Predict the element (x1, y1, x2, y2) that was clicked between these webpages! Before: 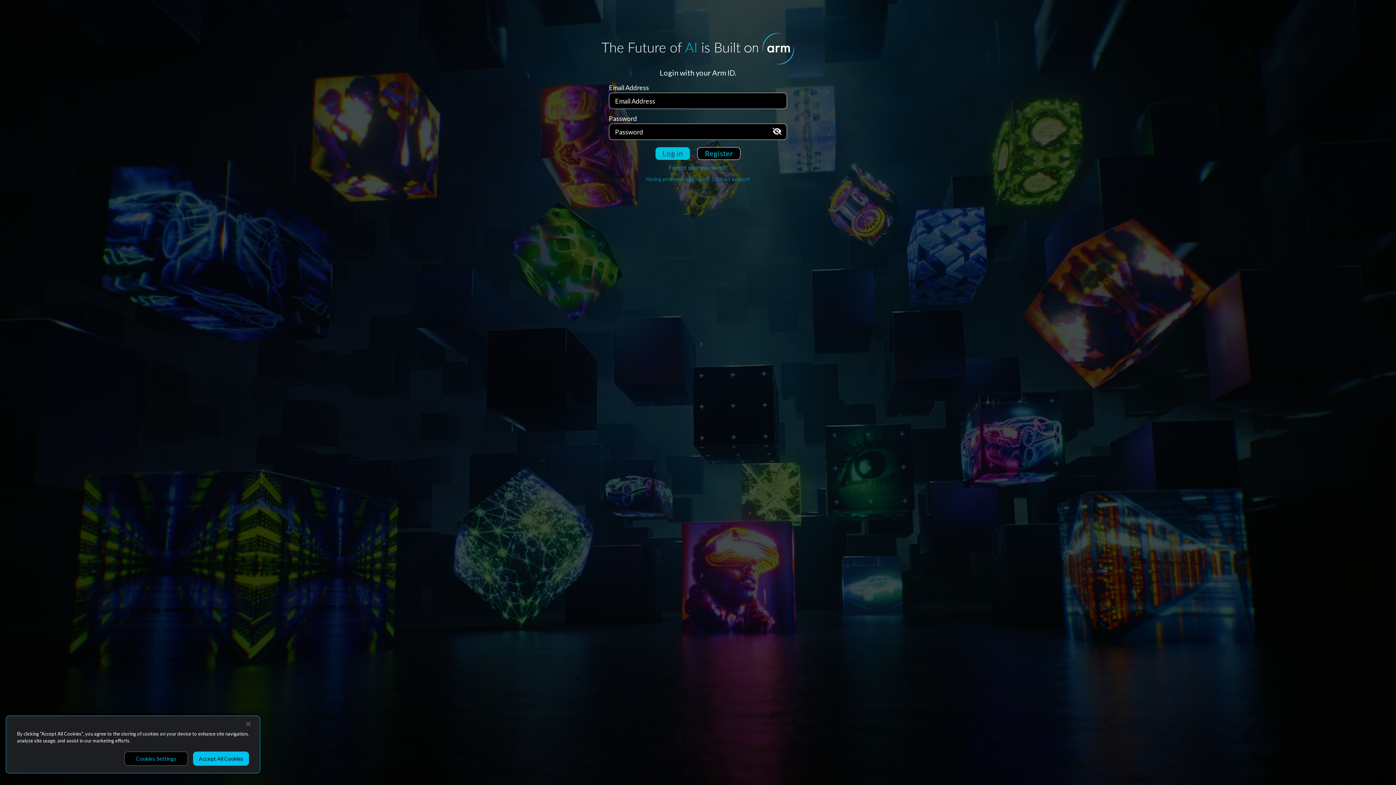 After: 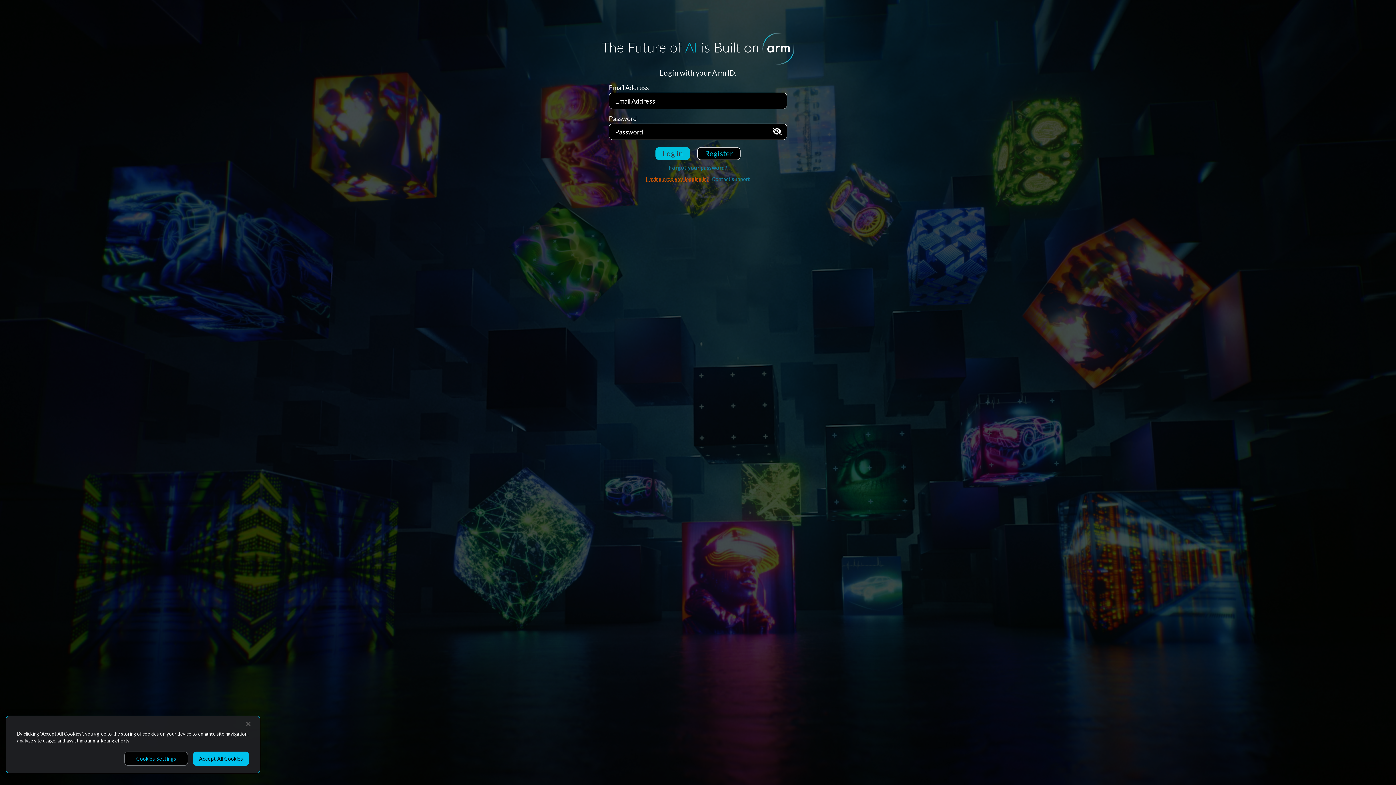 Action: bbox: (646, 176, 710, 182) label: Having problems logging in? 